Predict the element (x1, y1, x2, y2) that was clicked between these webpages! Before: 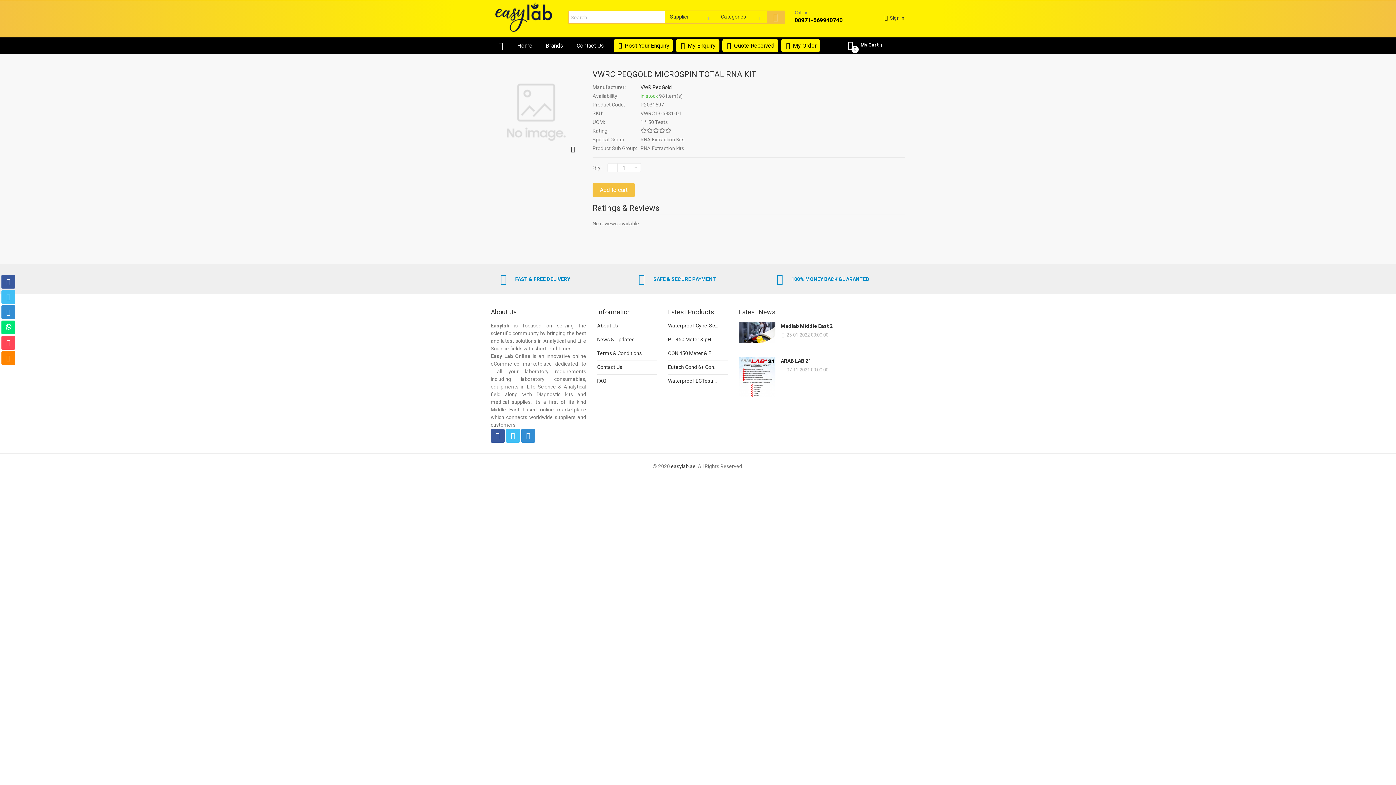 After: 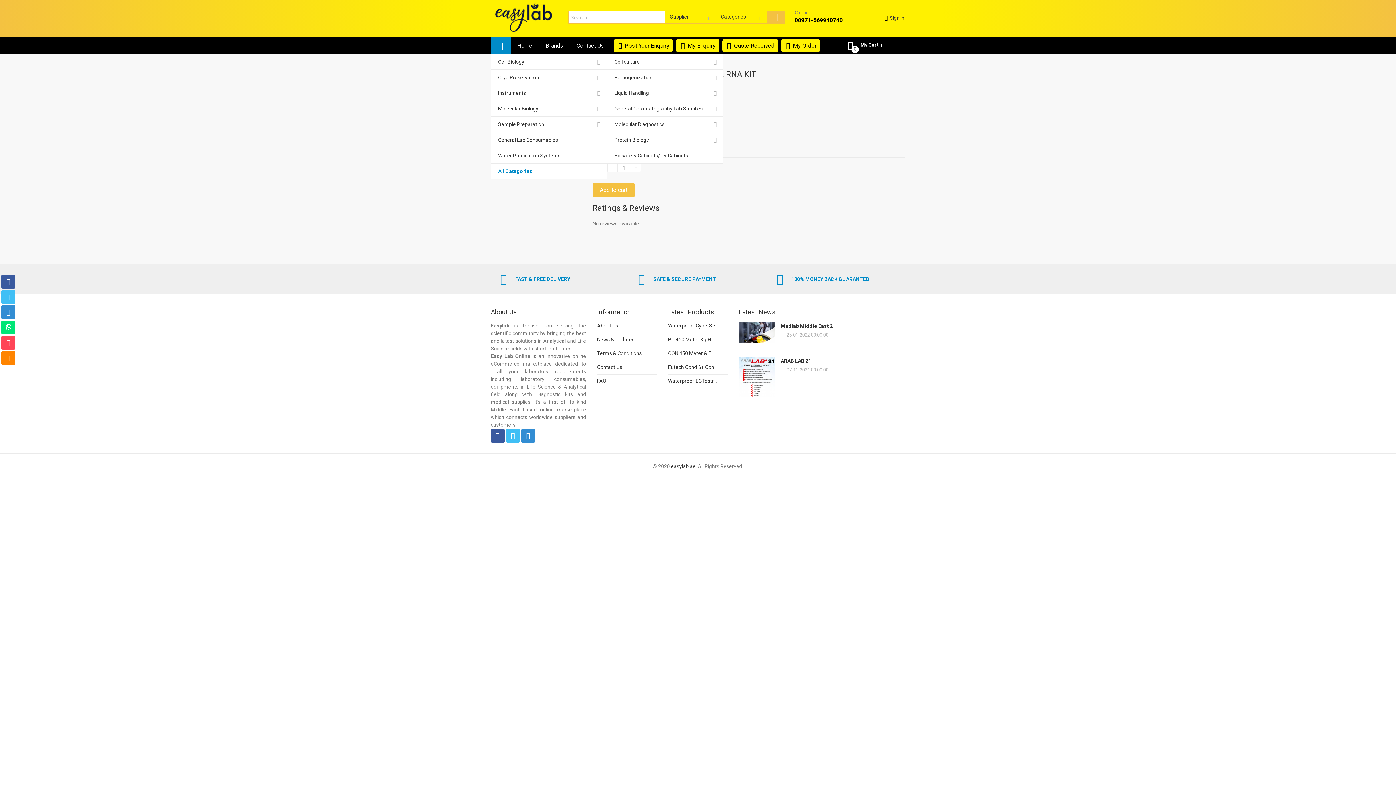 Action: bbox: (490, 37, 510, 54)